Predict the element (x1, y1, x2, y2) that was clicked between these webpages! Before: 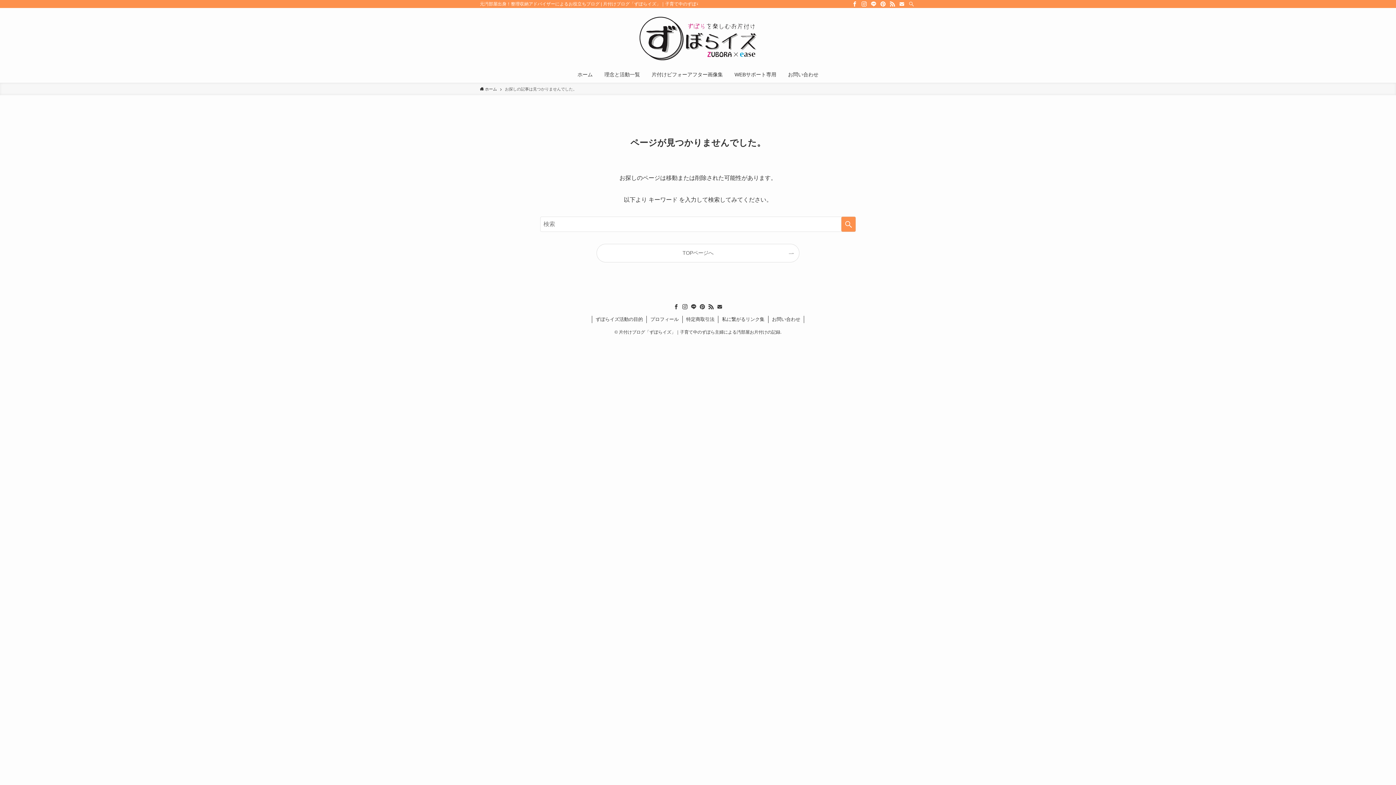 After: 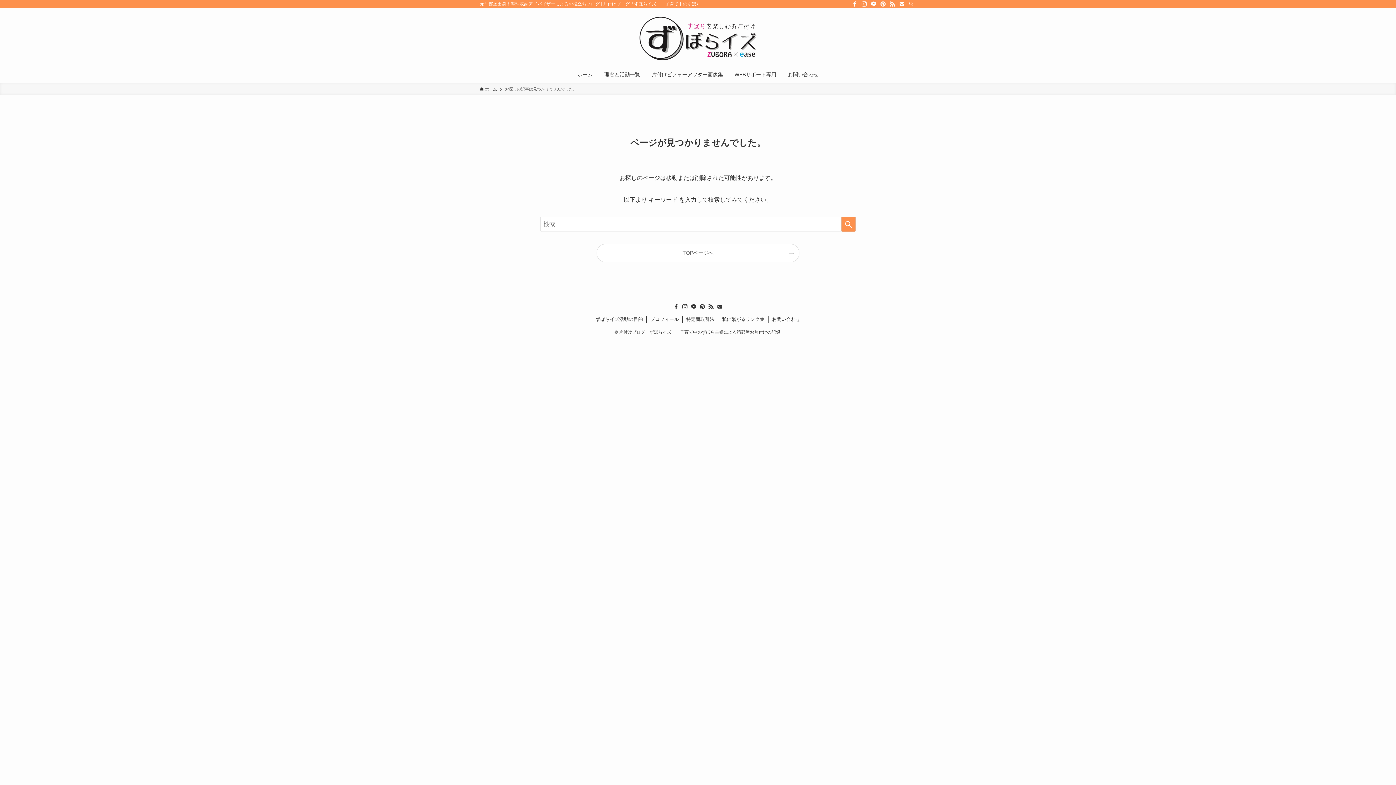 Action: bbox: (690, 303, 697, 310) label: line